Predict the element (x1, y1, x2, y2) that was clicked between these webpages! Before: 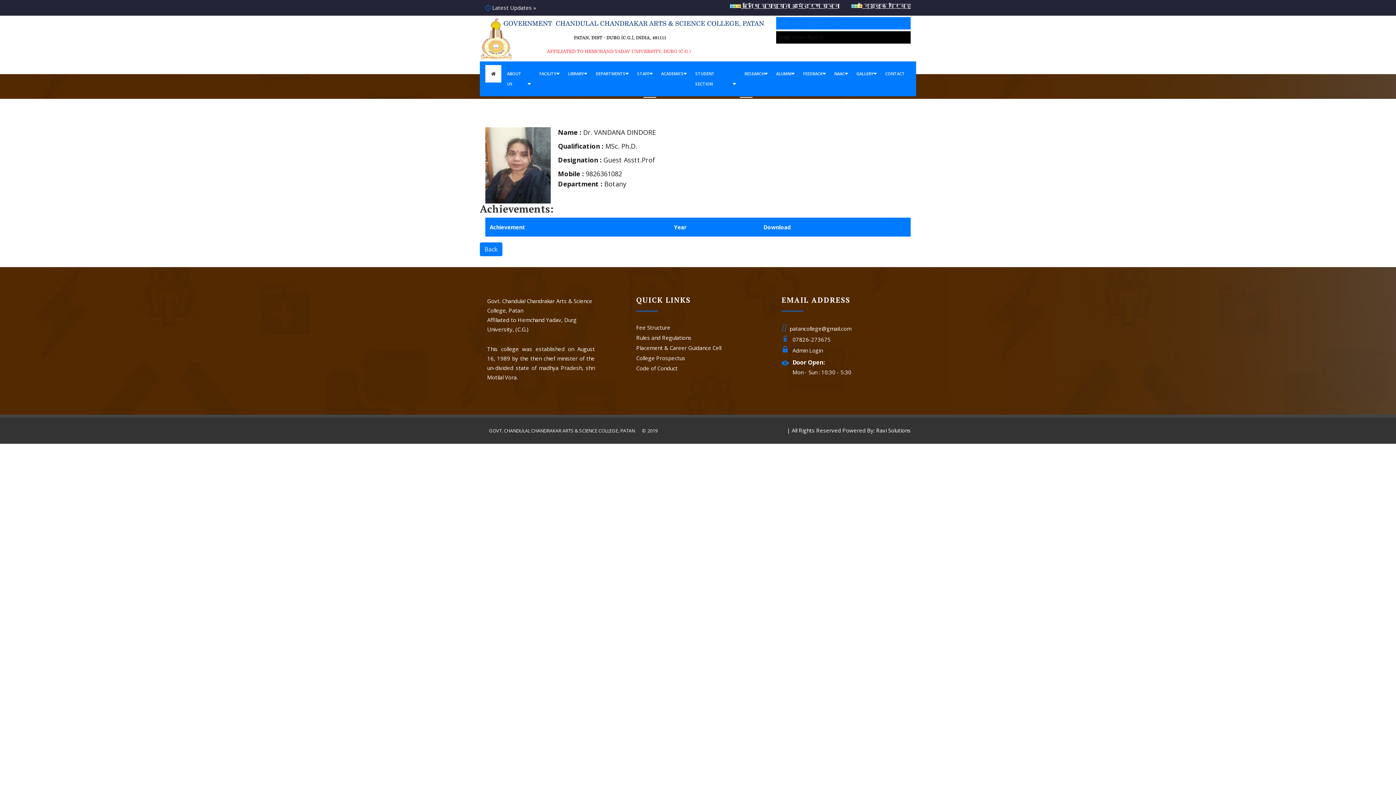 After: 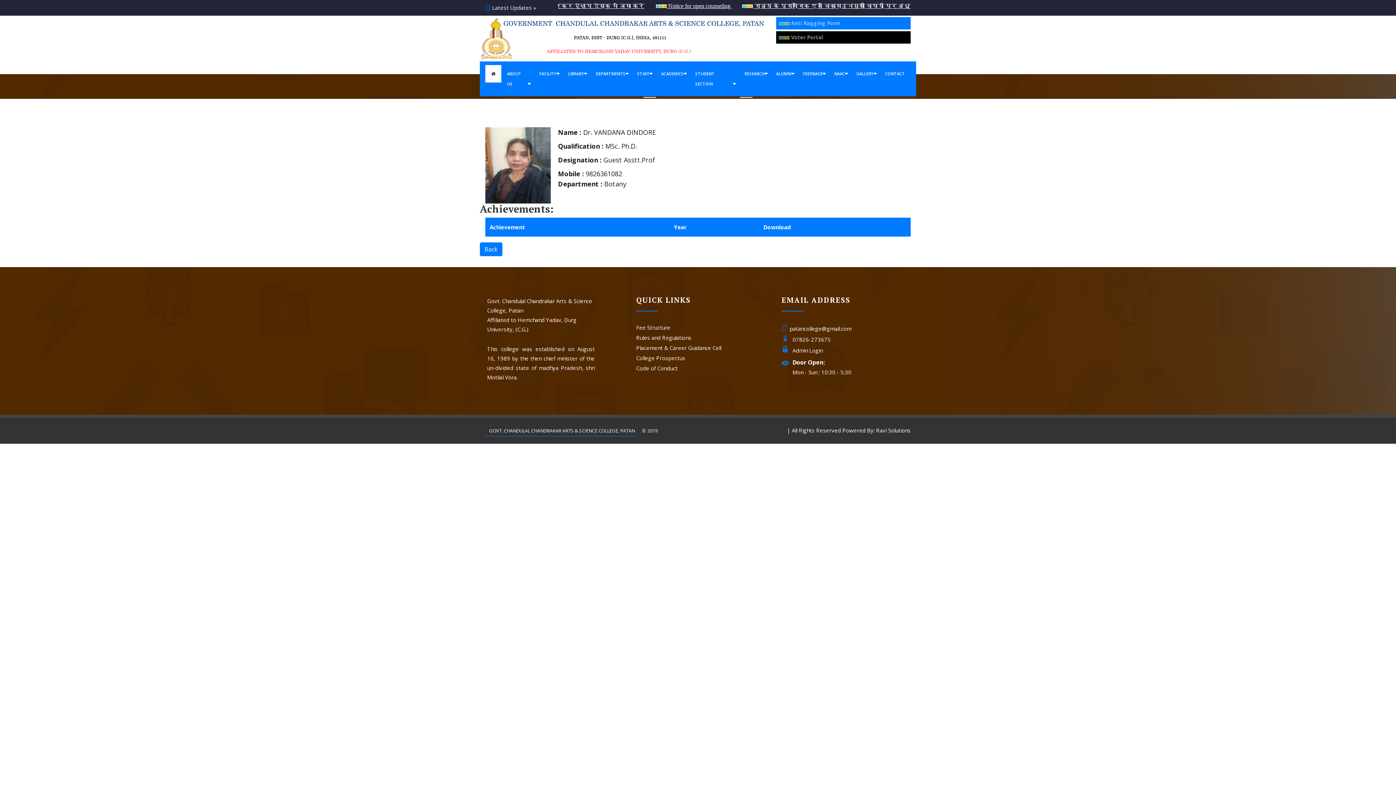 Action: bbox: (485, 425, 638, 436) label: GOVT. CHANDULAL CHANDRAKAR ARTS & SCIENCE COLLEGE, PATAN